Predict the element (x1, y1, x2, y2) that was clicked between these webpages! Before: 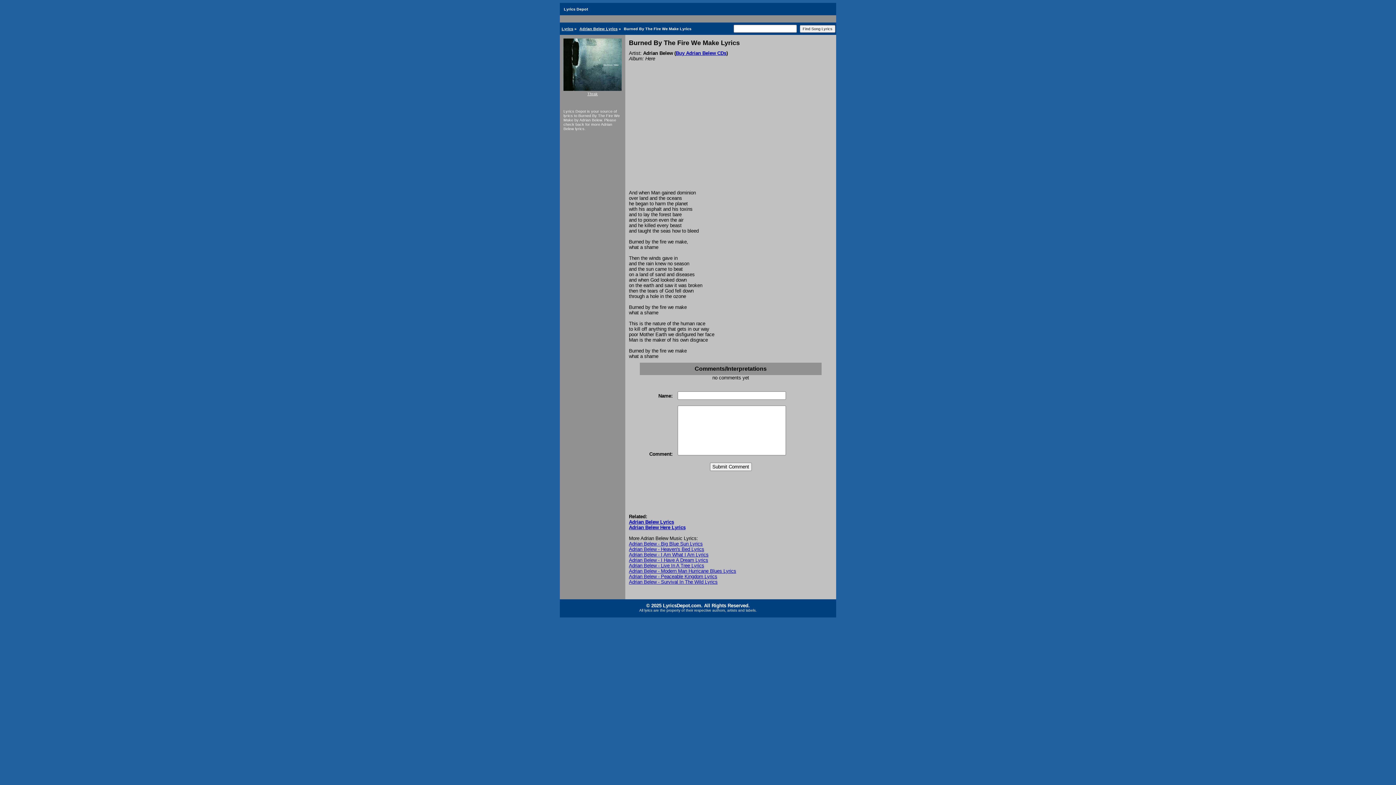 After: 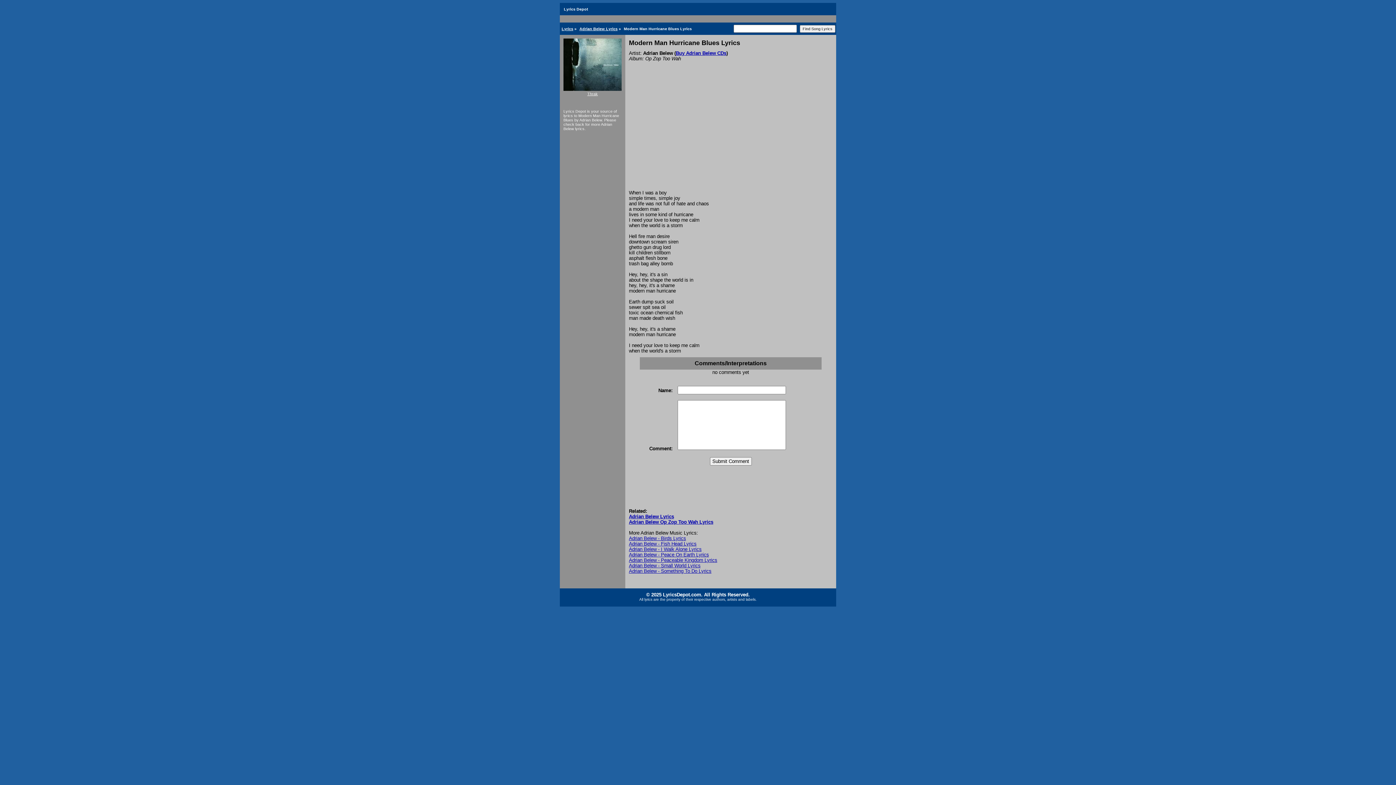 Action: label: Adrian Belew - Modern Man Hurricane Blues Lyrics bbox: (629, 568, 736, 574)